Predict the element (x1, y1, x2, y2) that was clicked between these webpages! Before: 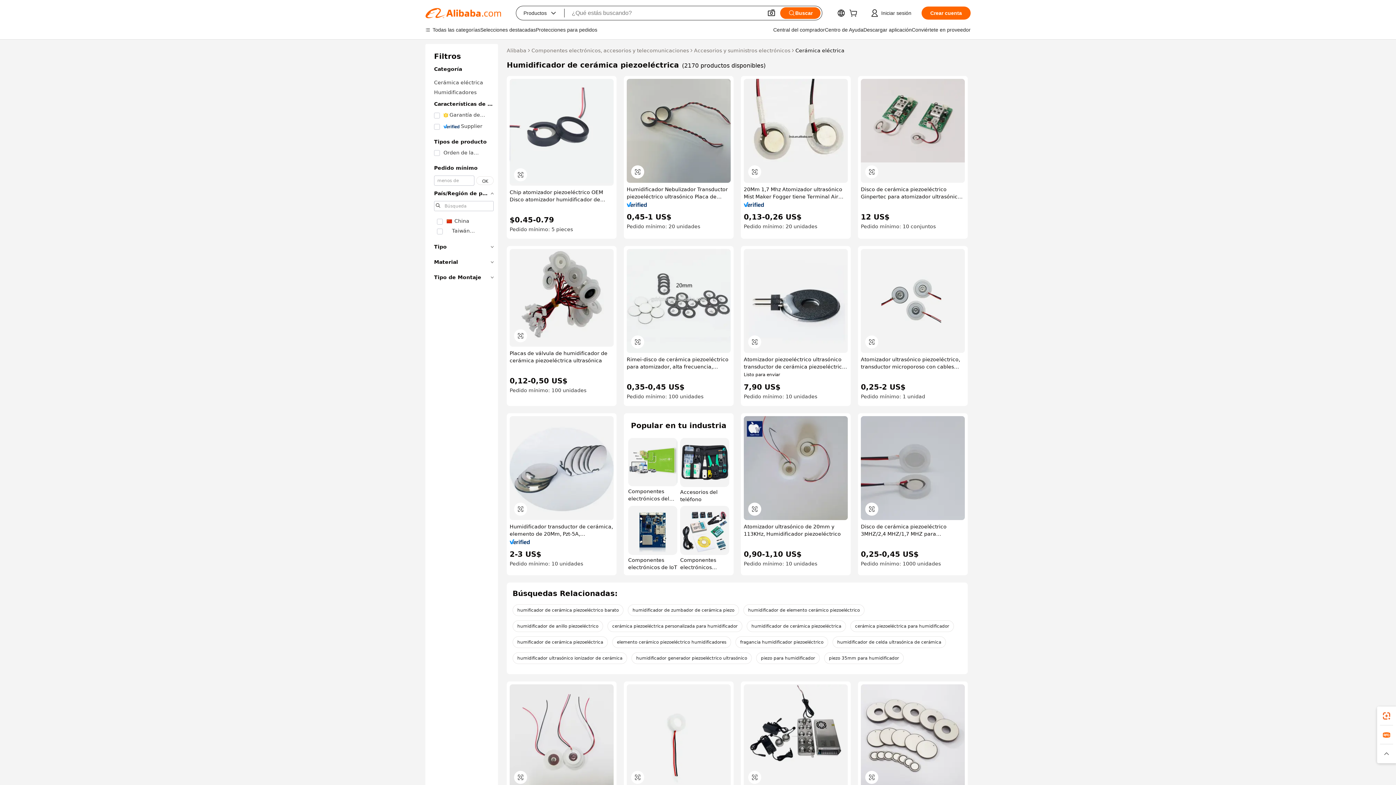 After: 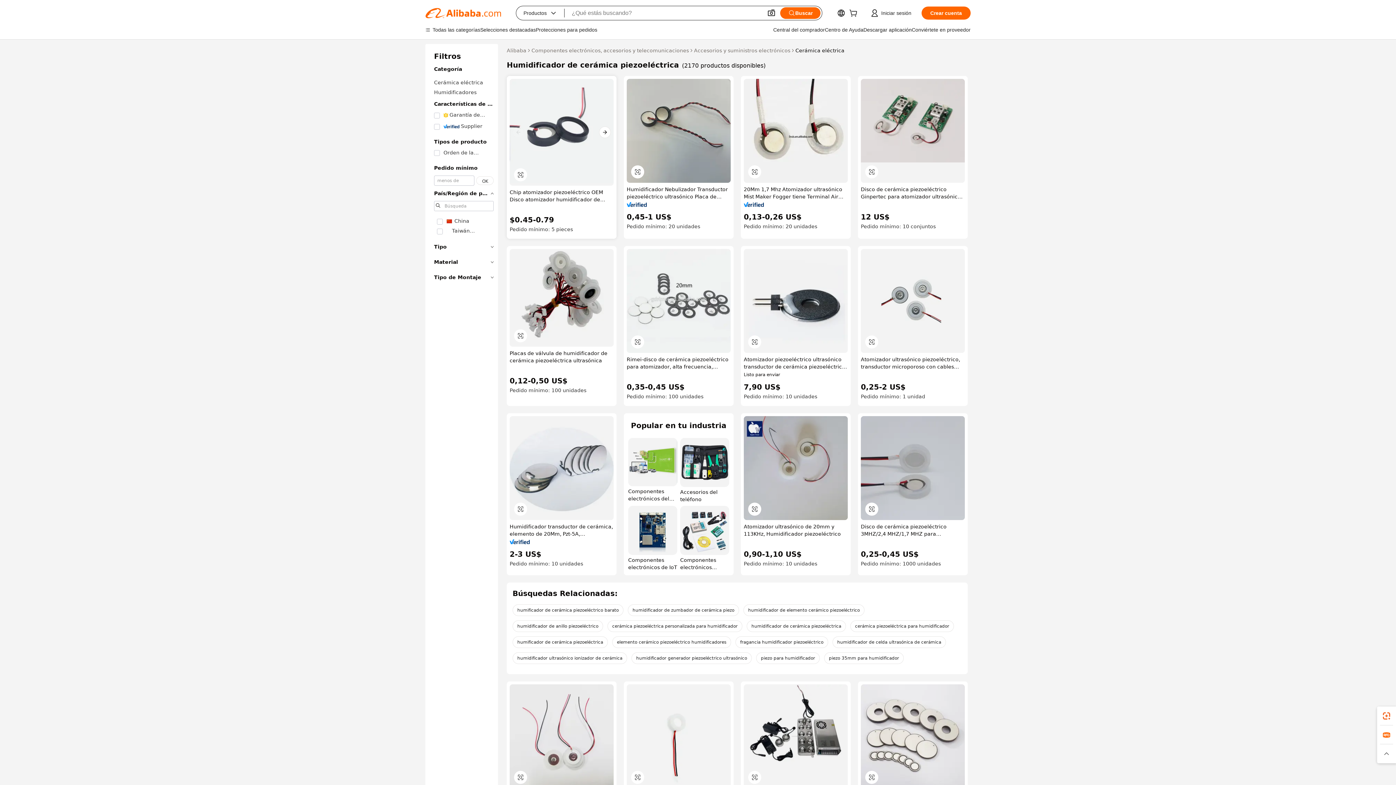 Action: bbox: (509, 78, 613, 185)